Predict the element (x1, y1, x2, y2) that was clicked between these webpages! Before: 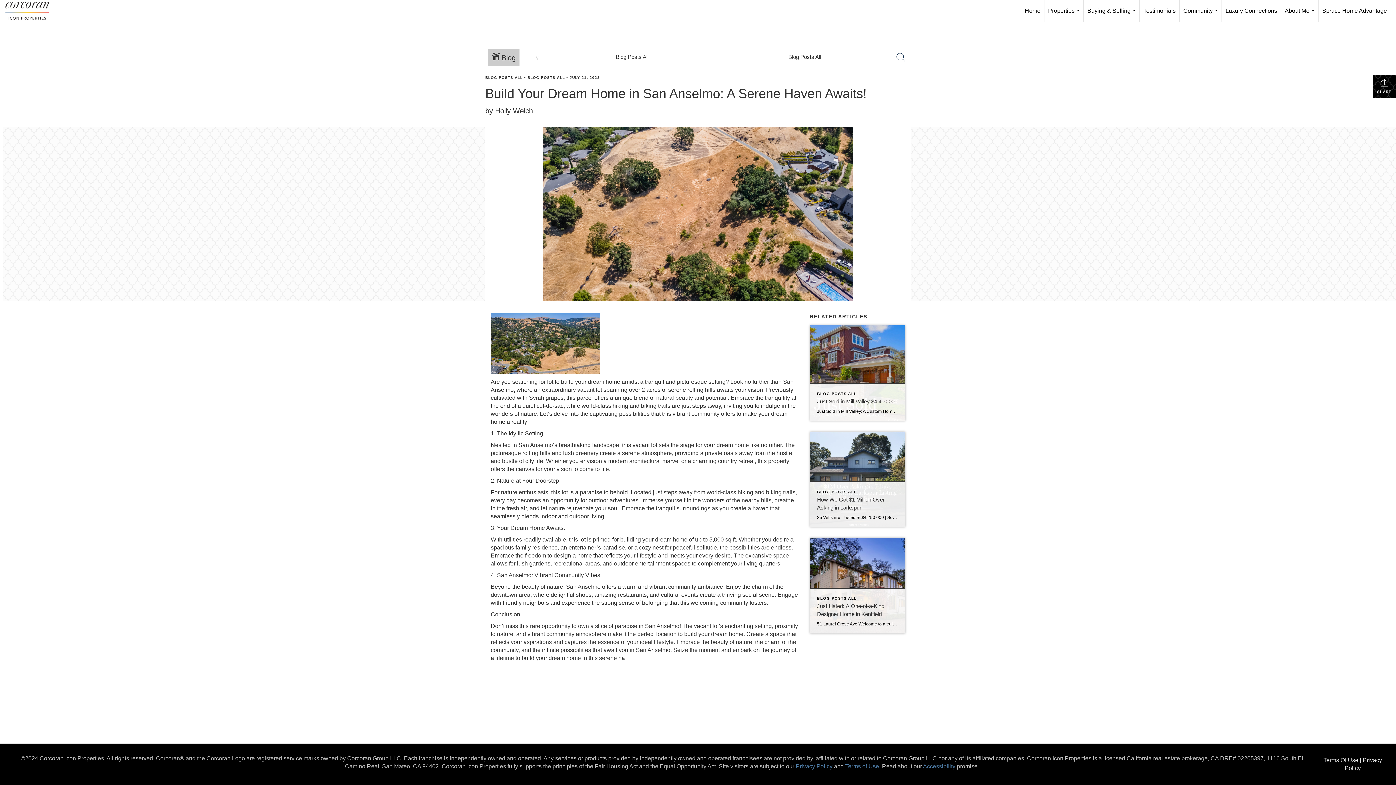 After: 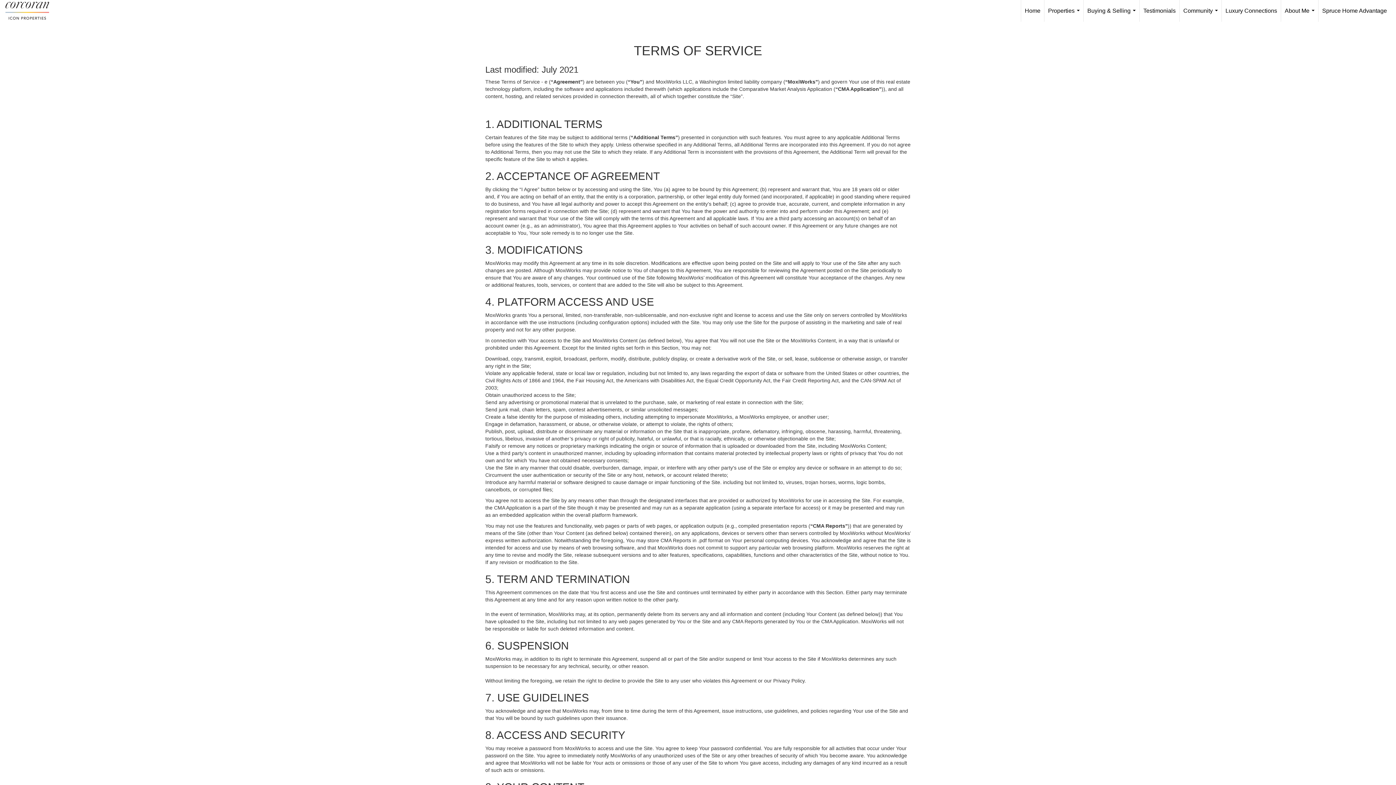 Action: bbox: (1323, 757, 1358, 763) label: Terms Of Use